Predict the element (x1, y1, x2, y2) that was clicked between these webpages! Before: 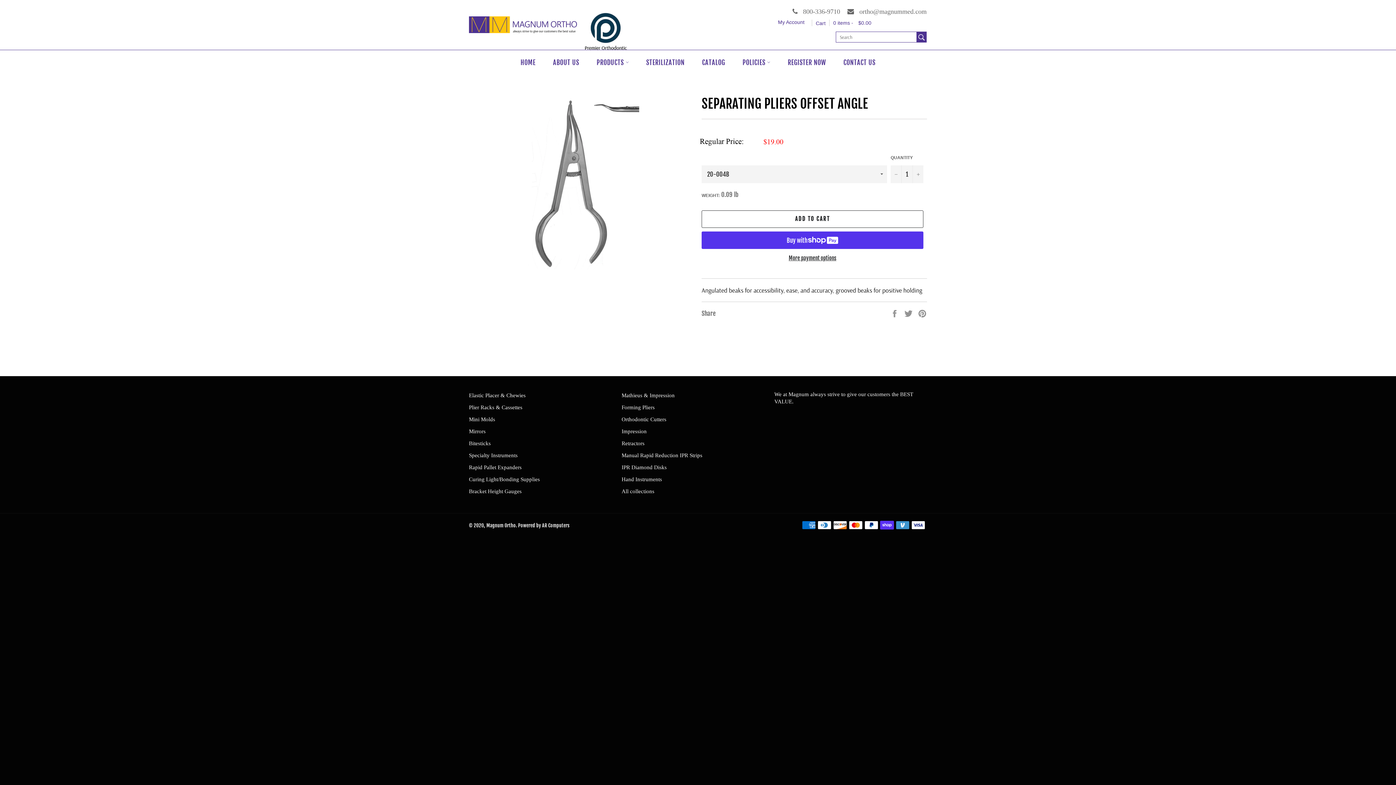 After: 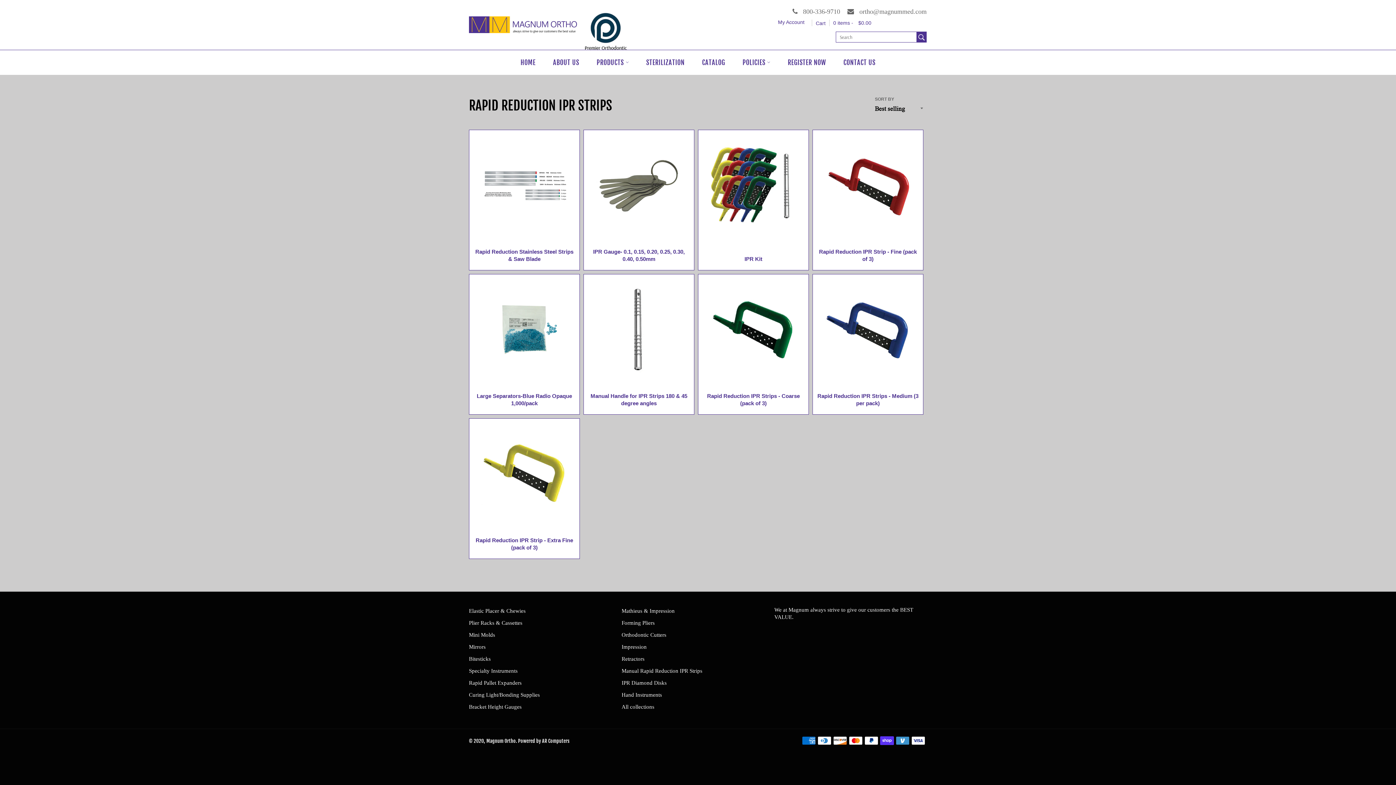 Action: bbox: (621, 452, 702, 458) label: Manual Rapid Reduction IPR Strips